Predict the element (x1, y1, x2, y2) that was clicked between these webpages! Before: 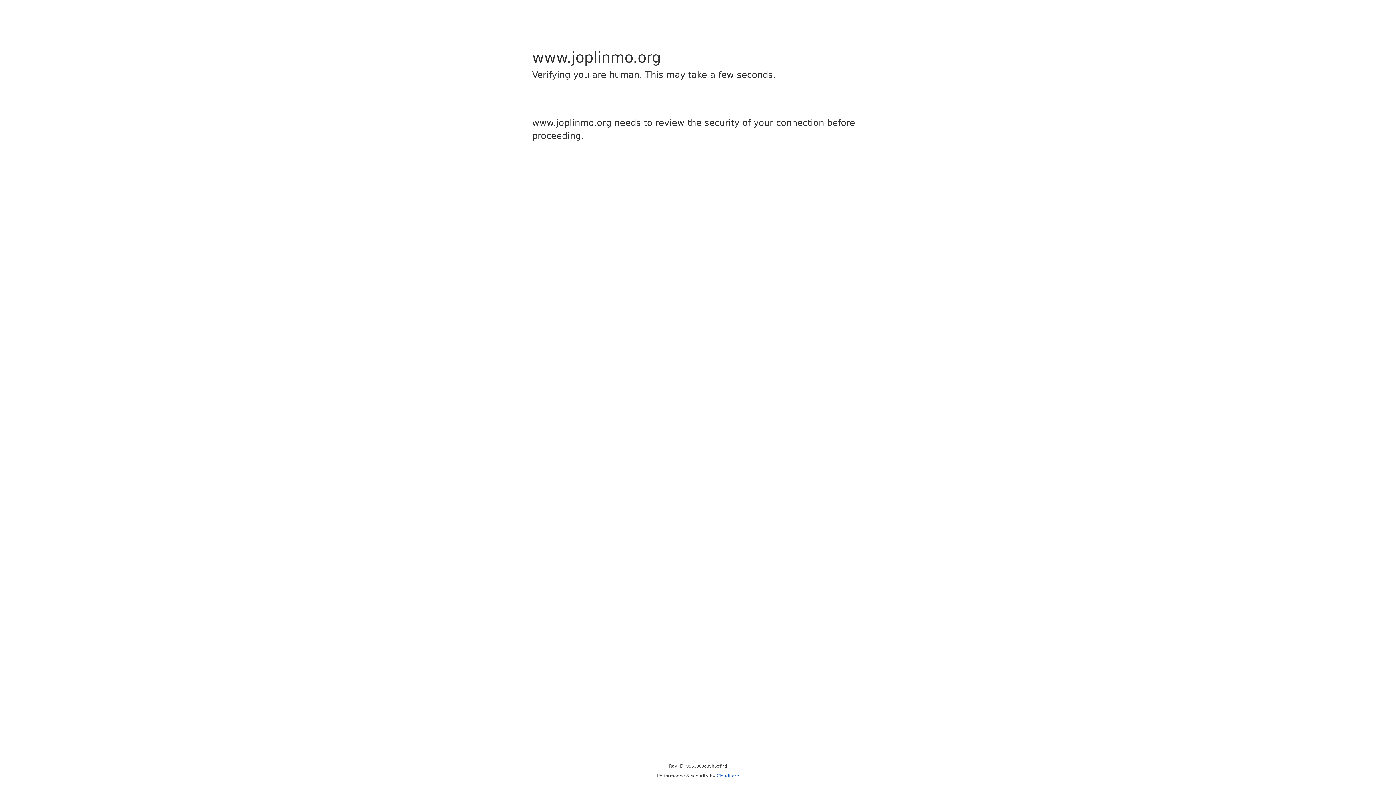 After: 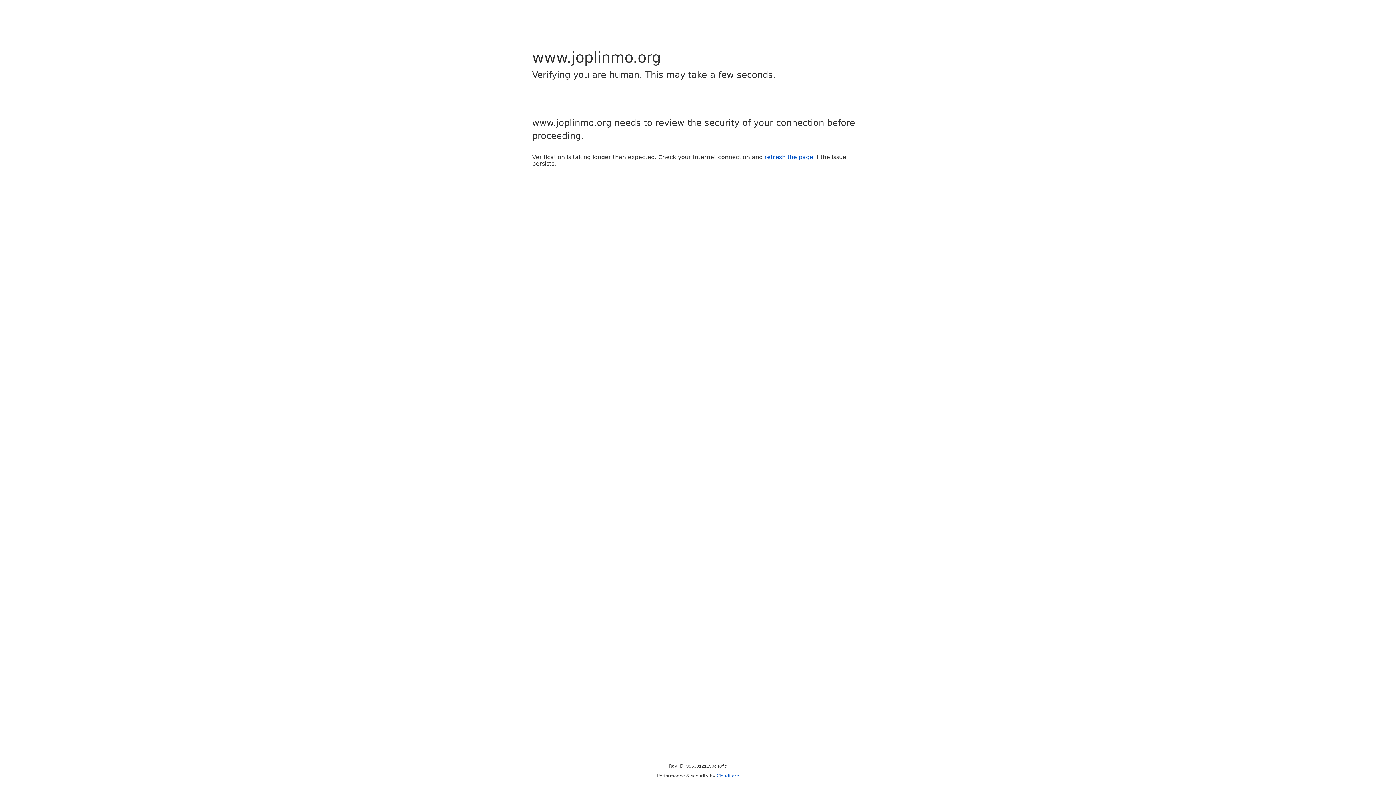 Action: bbox: (716, 773, 739, 778) label: Cloudflare